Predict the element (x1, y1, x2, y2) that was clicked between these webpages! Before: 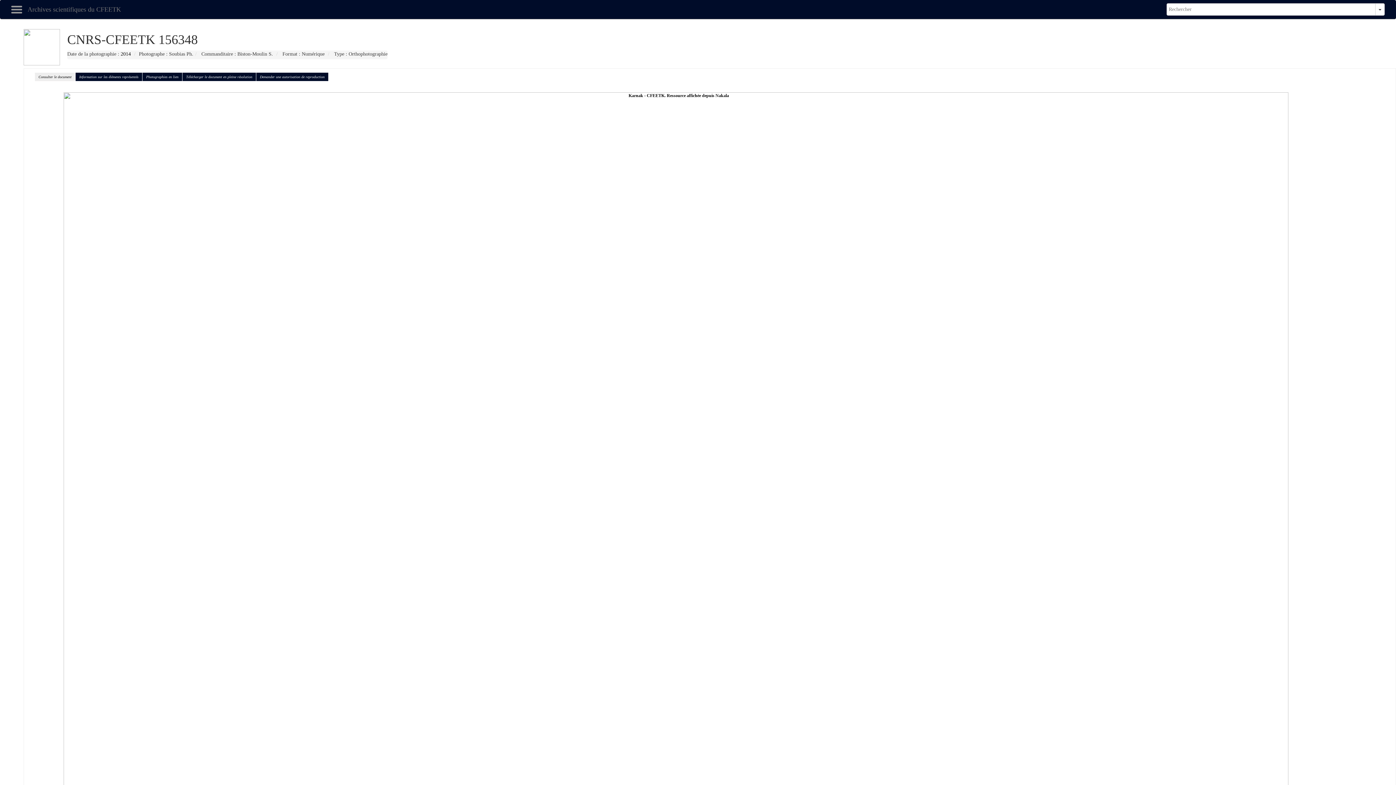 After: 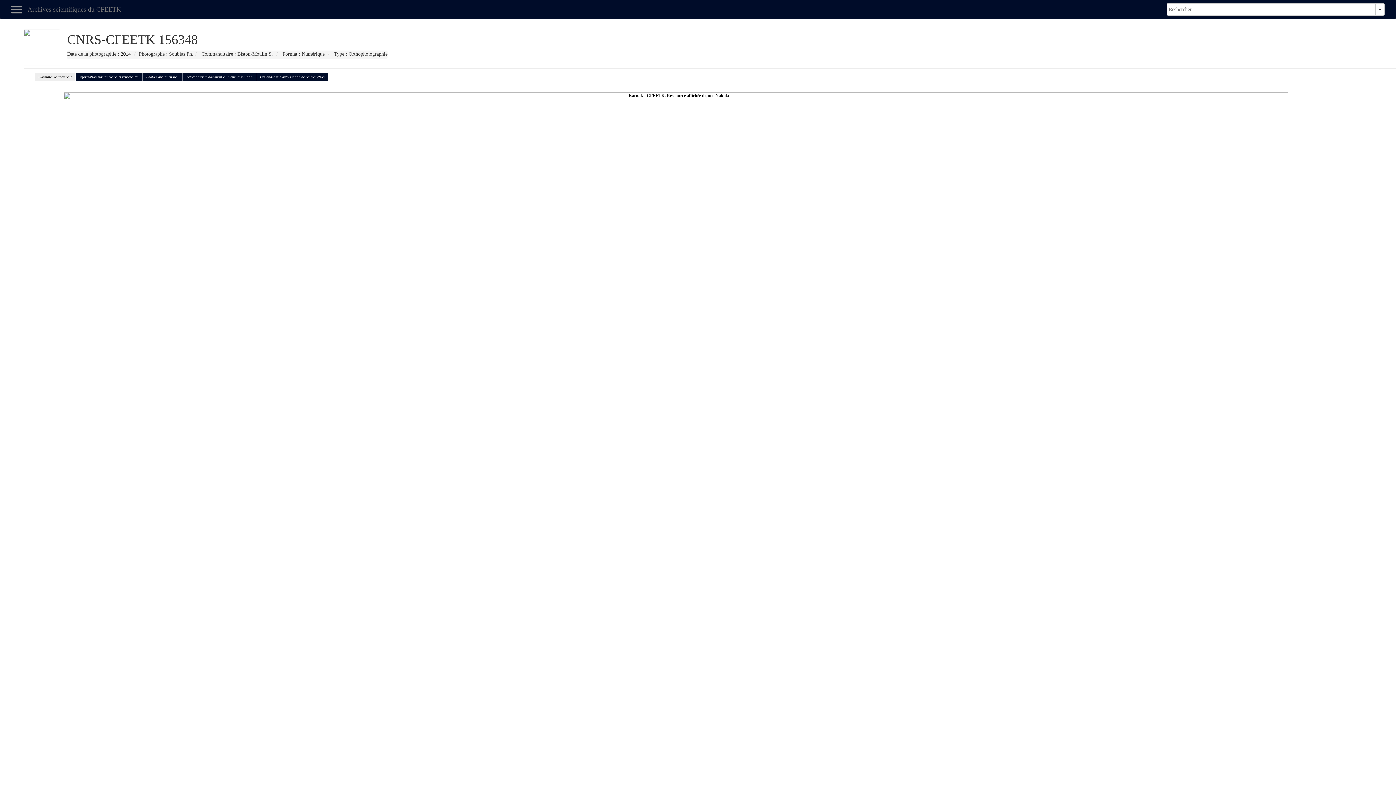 Action: label: Télécharger le document en pleine résolution bbox: (182, 72, 256, 81)